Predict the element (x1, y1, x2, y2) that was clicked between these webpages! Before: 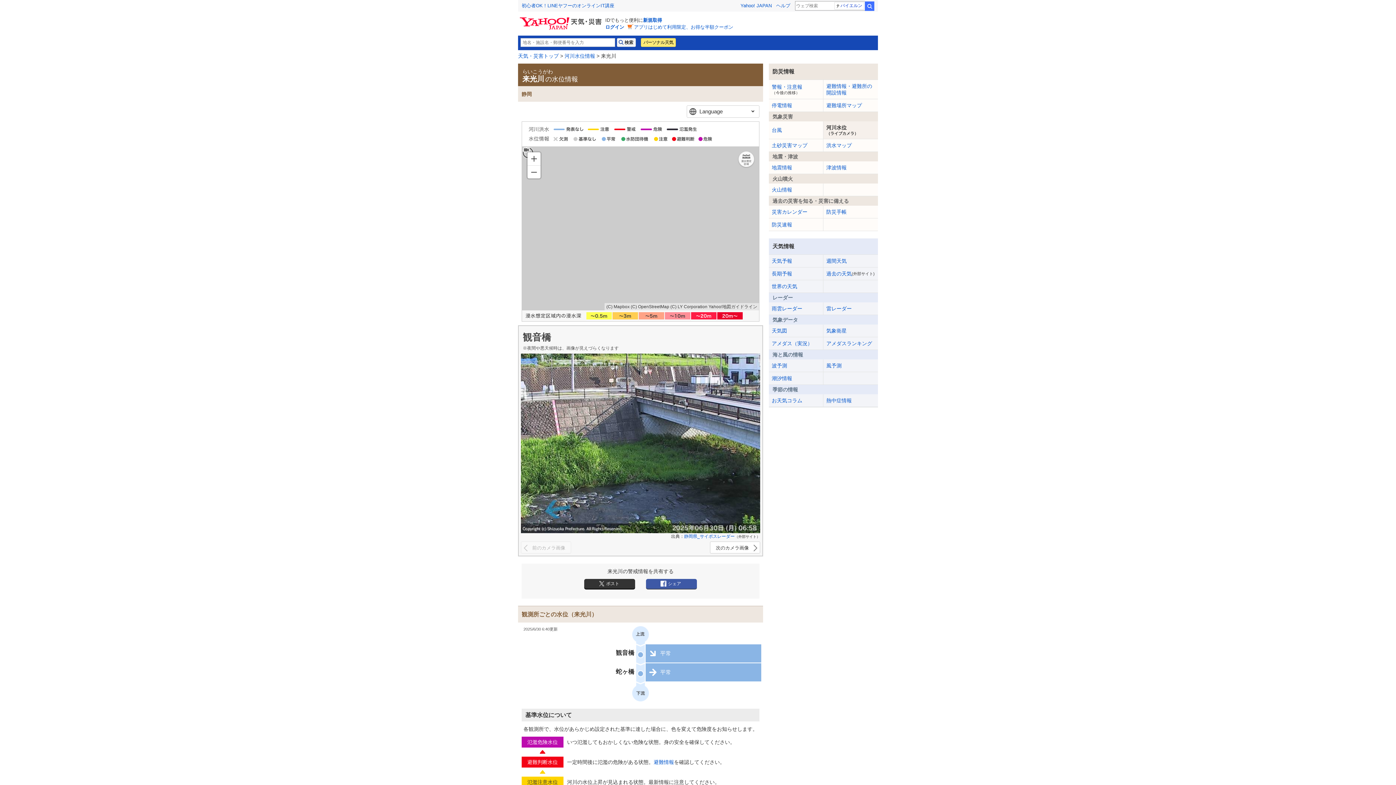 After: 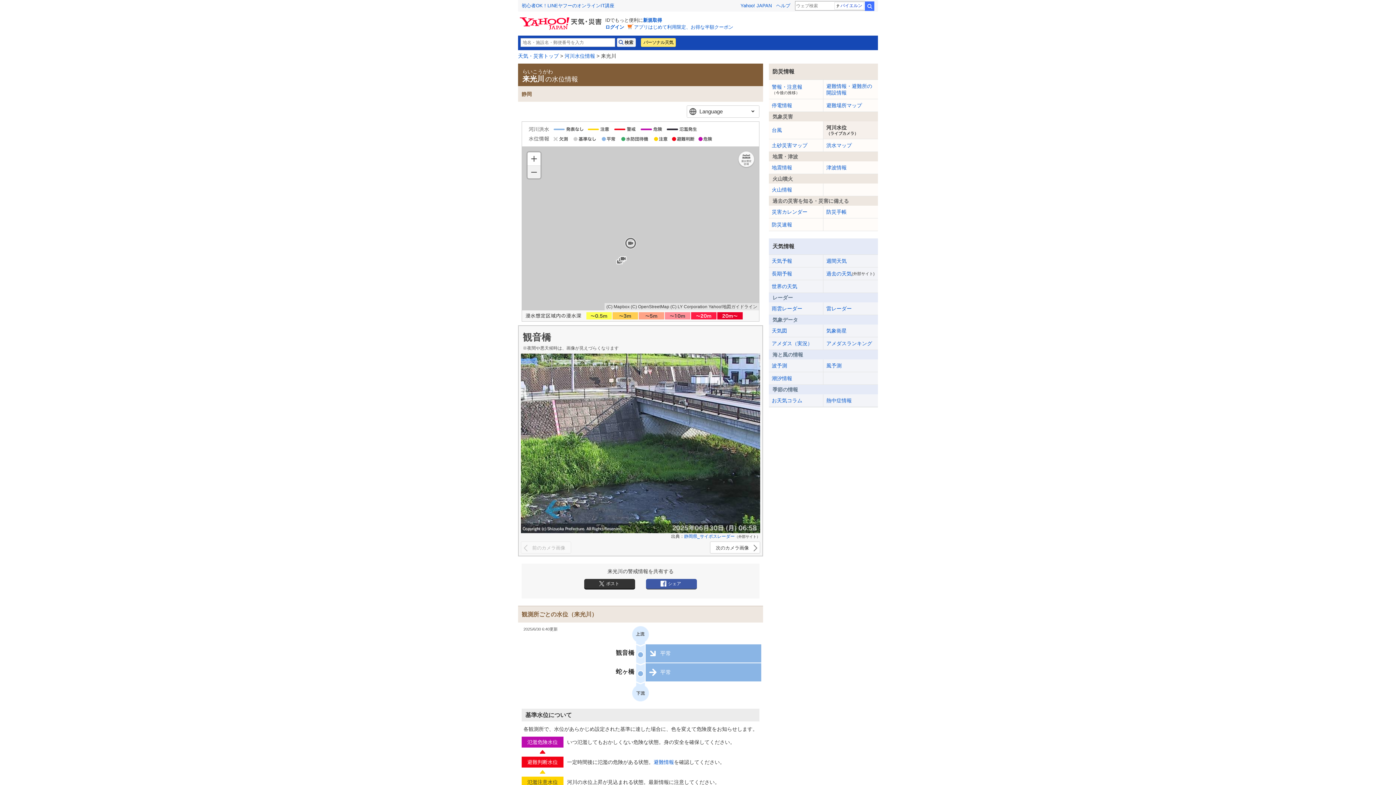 Action: bbox: (527, 165, 540, 178)